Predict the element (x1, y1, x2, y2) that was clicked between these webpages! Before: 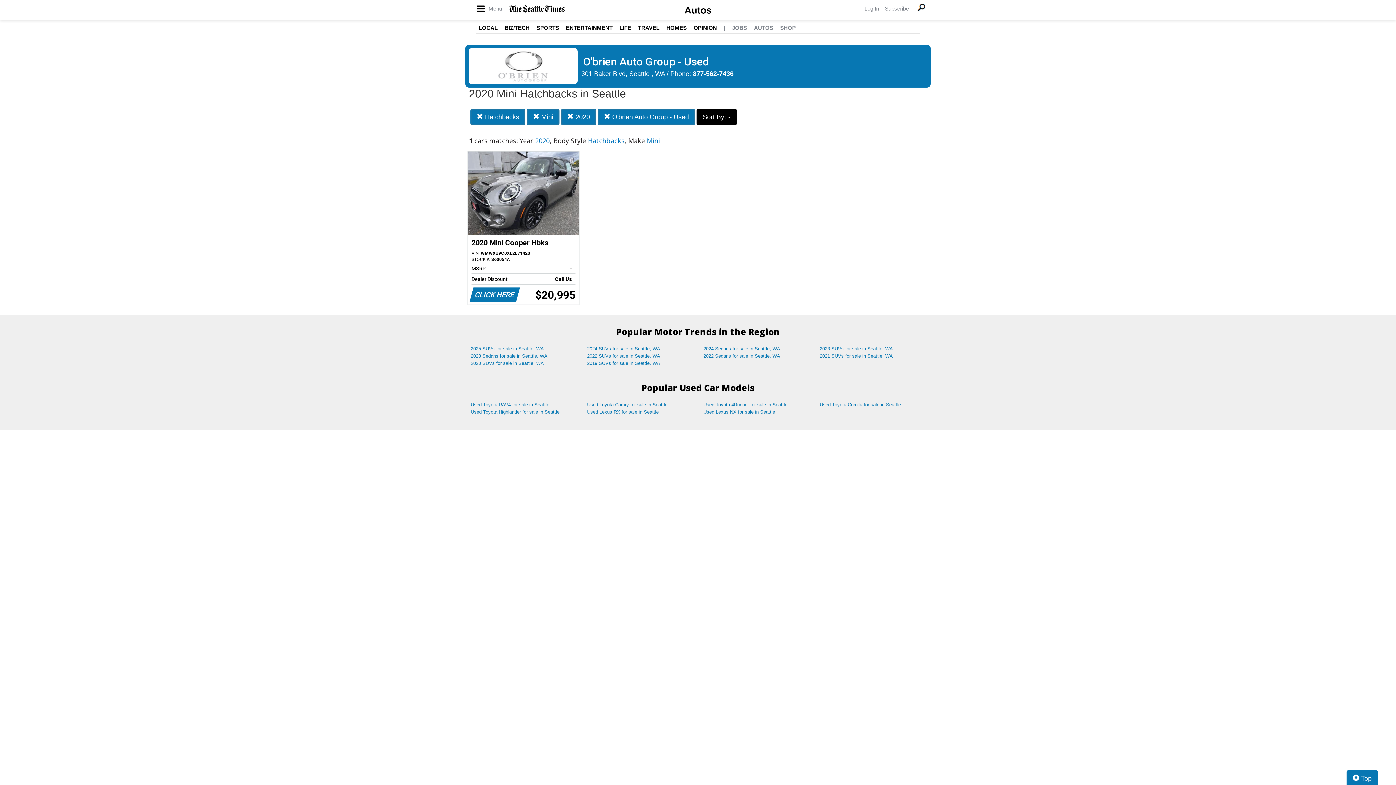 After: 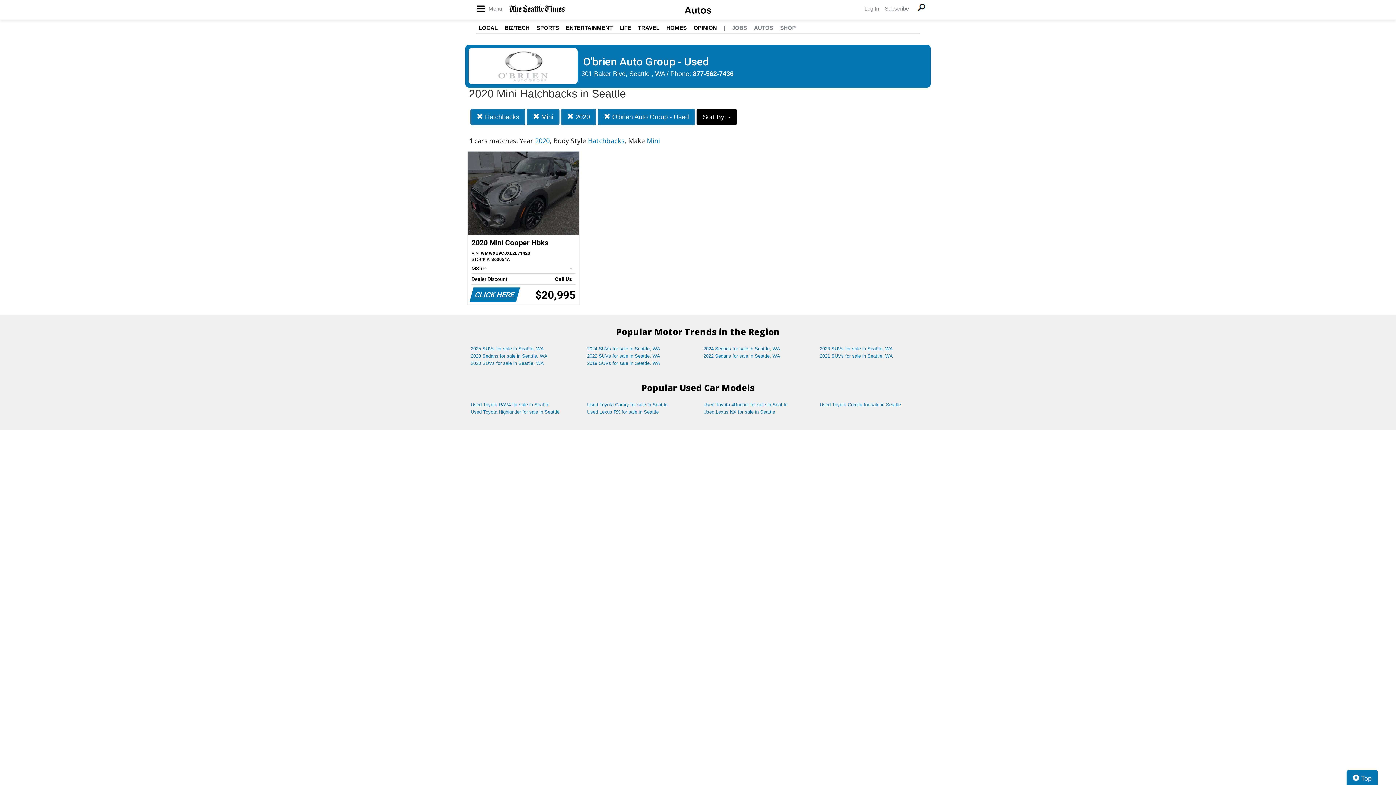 Action: bbox: (468, 151, 579, 304) label: 2020 Mini Cooper Hbks
VIN: WMWXU9C0XL2L71420
STOCK #: S63054A
MSRP:
-   
Dealer Discount
Call Us   
CLICK HERE
$20,995